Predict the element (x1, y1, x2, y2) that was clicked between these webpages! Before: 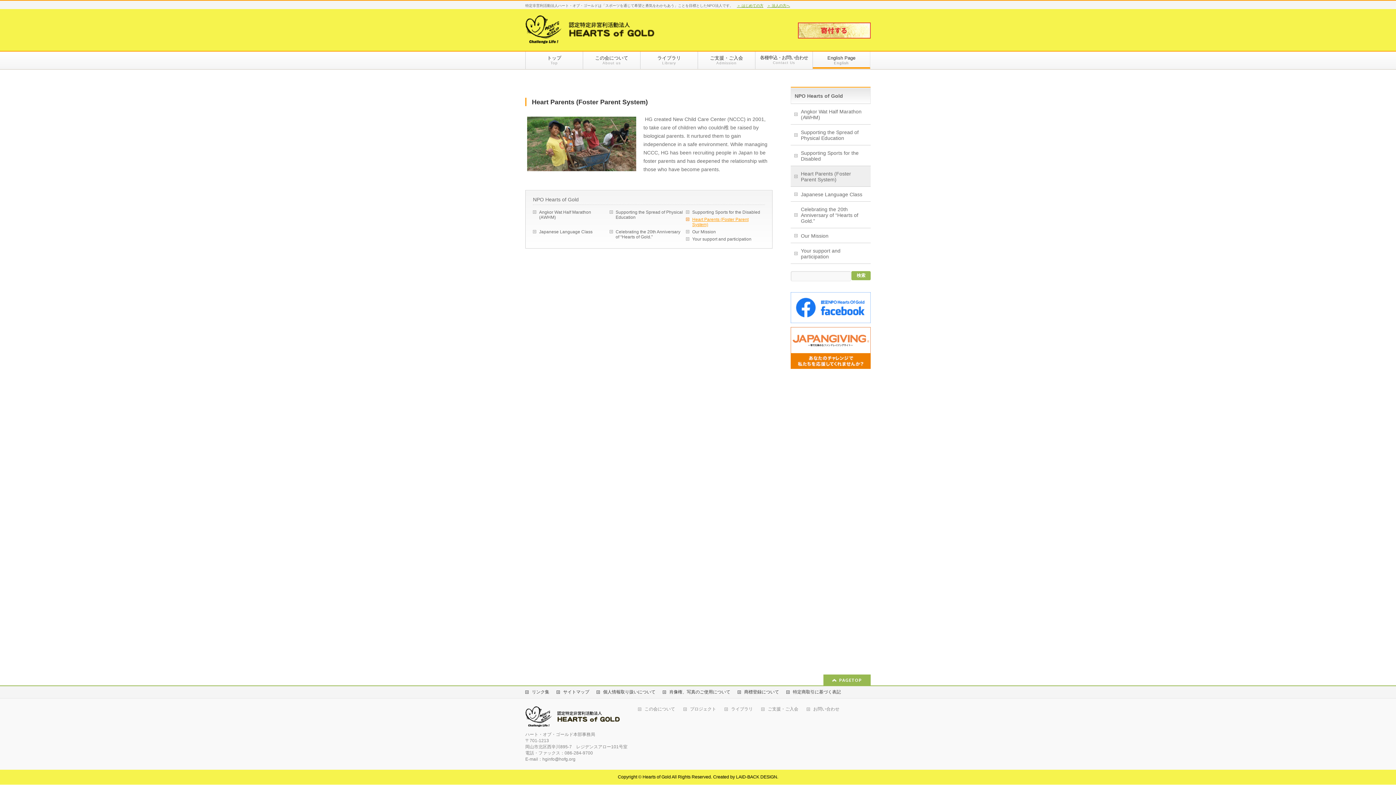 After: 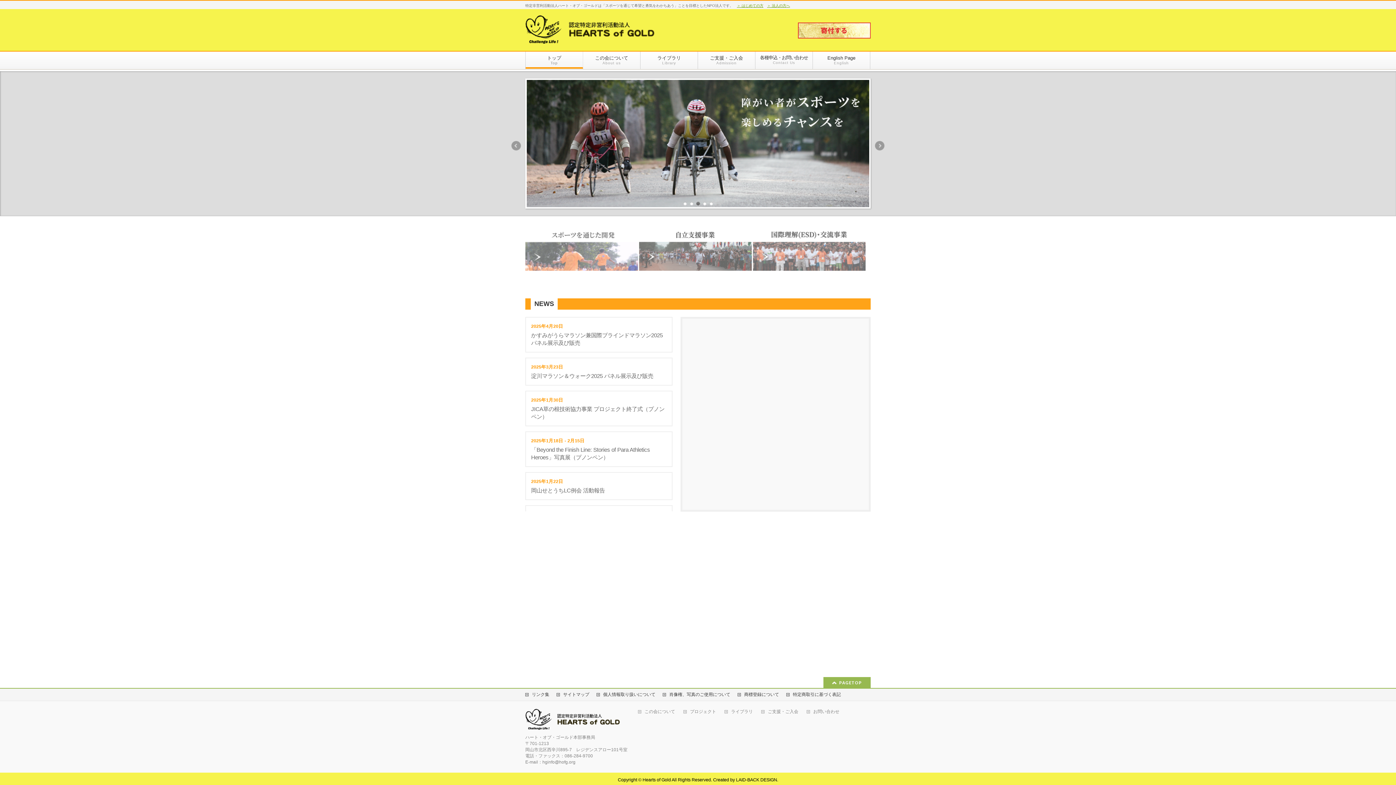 Action: label: トップ
Top bbox: (525, 51, 583, 69)